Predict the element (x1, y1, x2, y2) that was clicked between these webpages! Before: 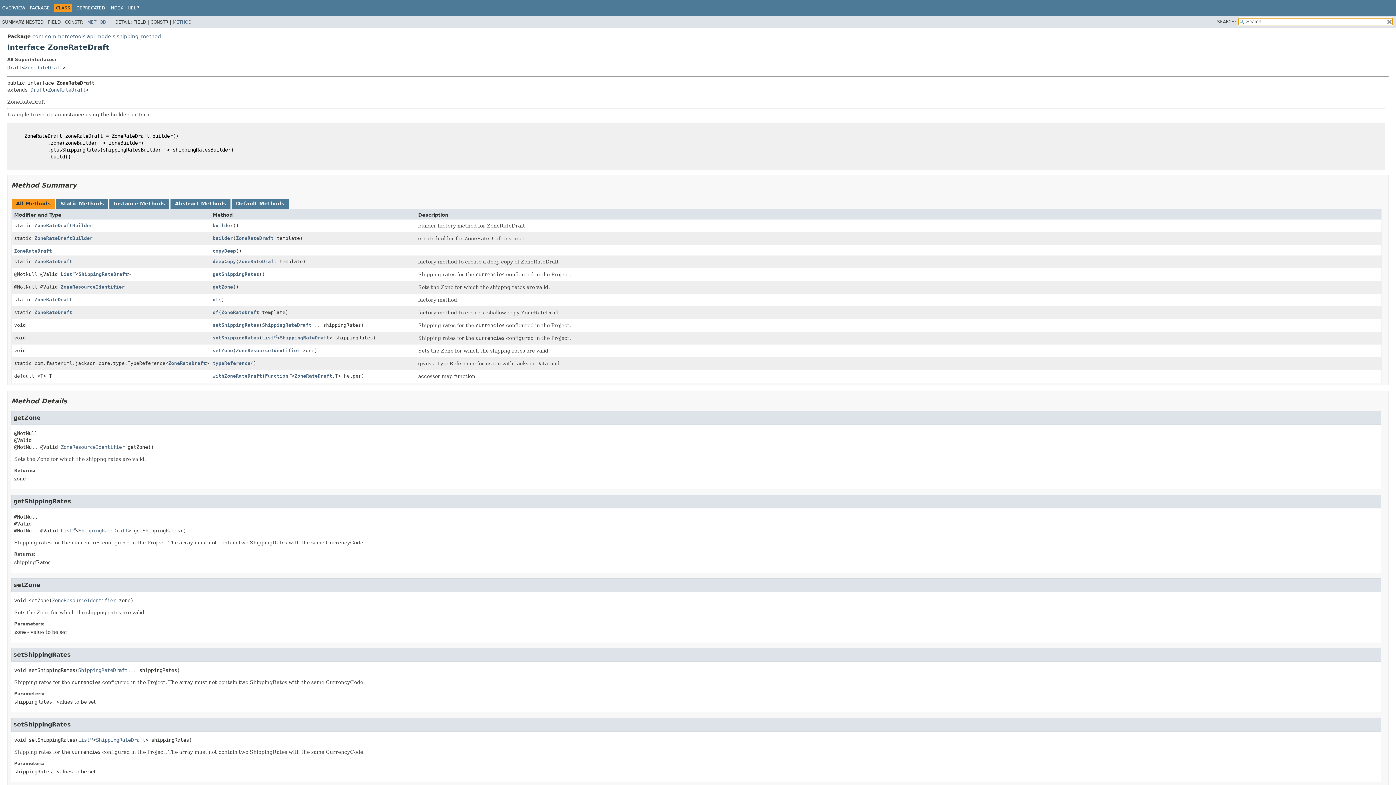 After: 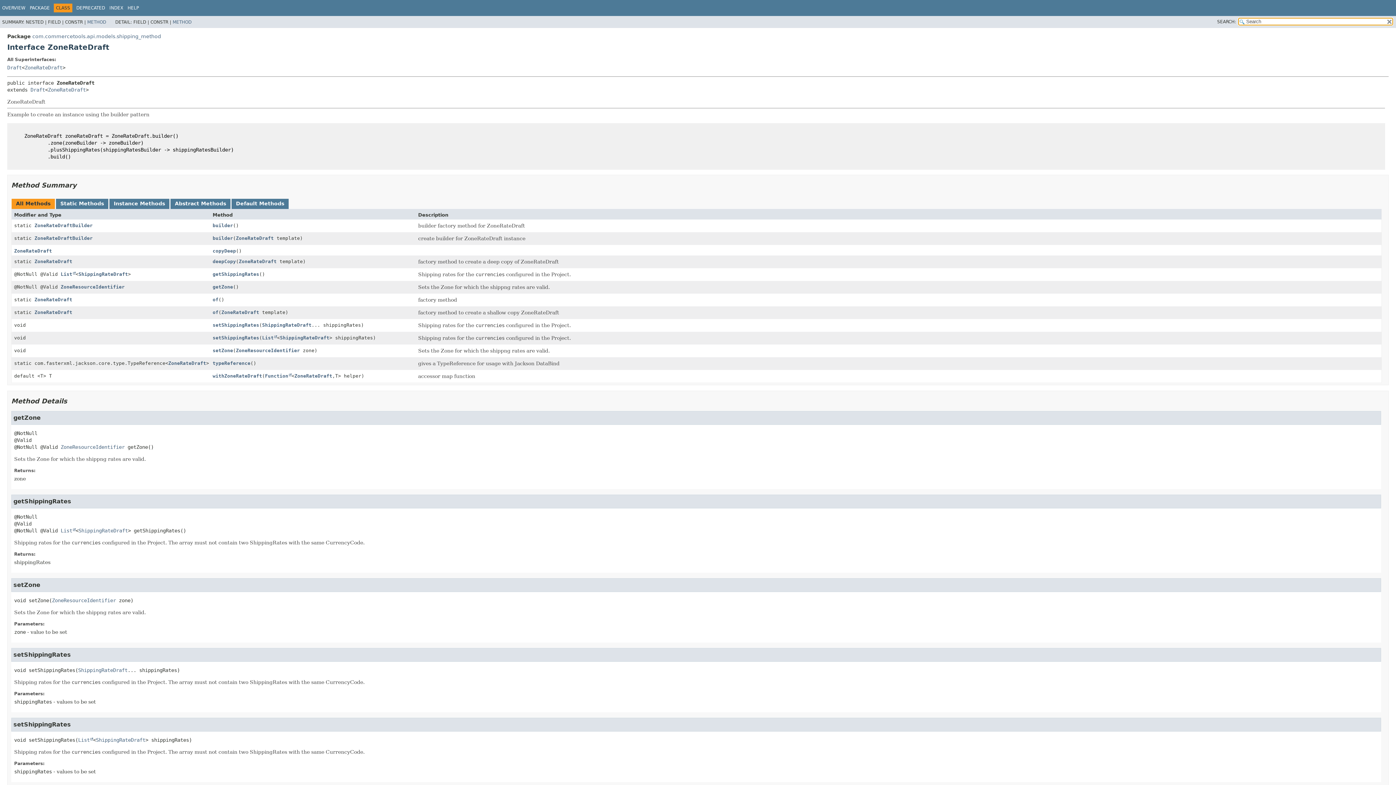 Action: label: ZoneRateDraft bbox: (236, 235, 273, 240)